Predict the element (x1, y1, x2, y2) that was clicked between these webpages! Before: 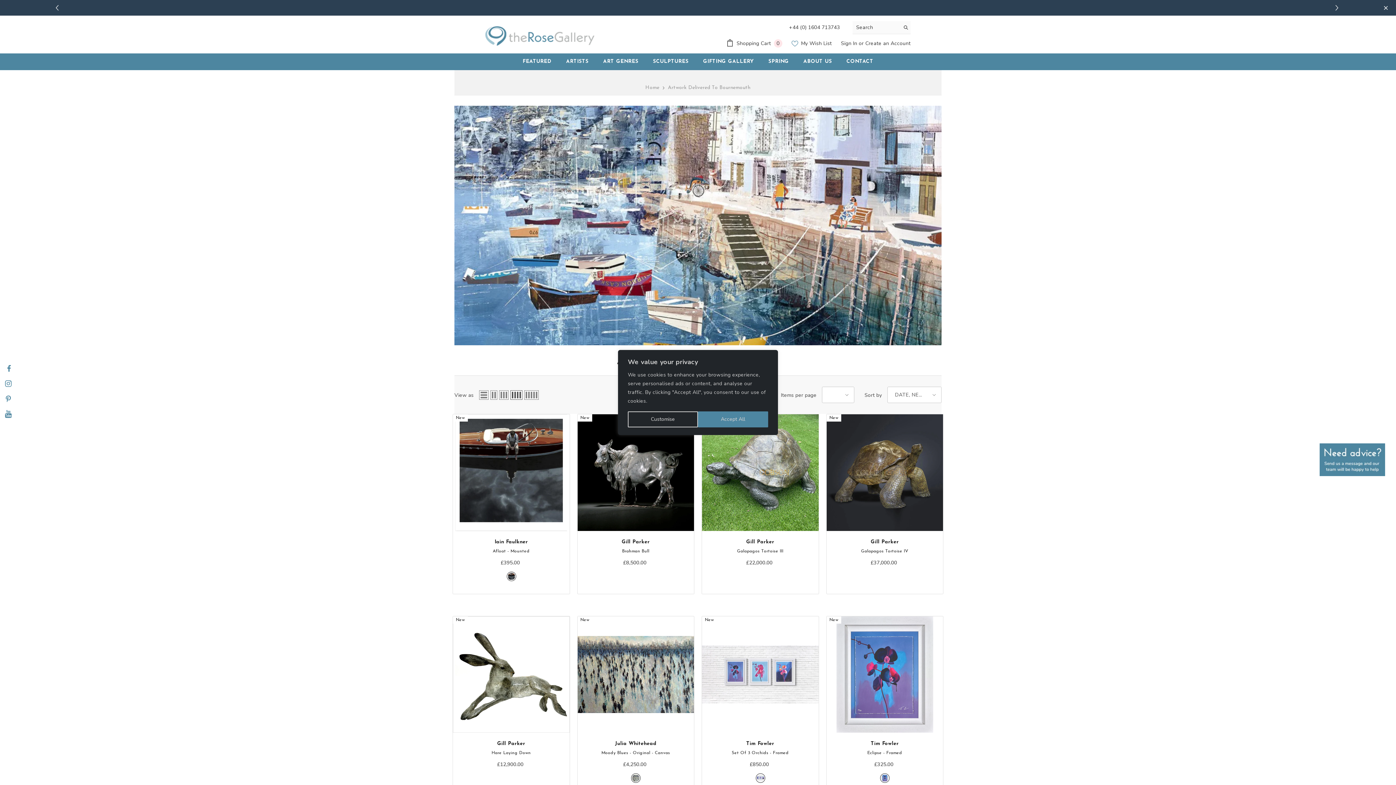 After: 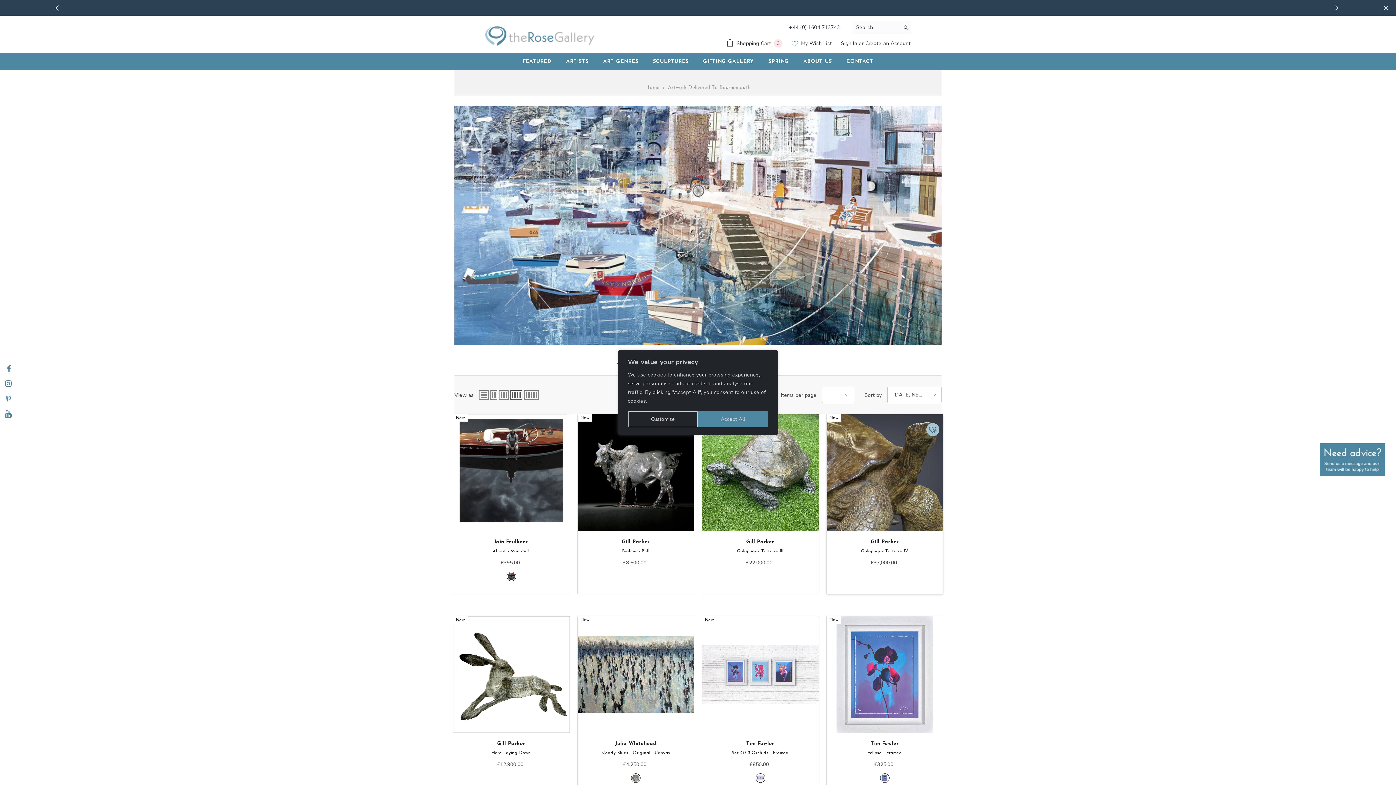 Action: bbox: (930, 407, 943, 420) label: Wish Lists